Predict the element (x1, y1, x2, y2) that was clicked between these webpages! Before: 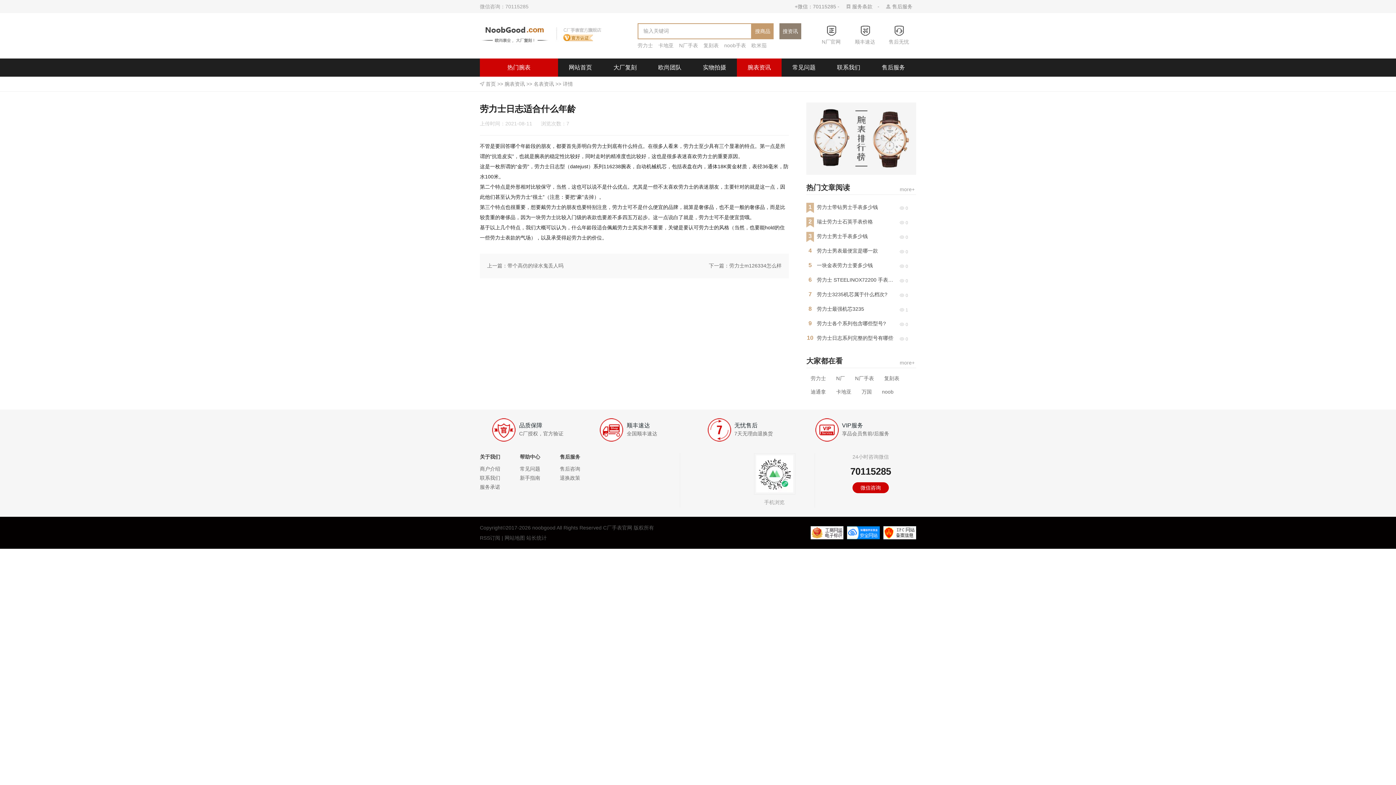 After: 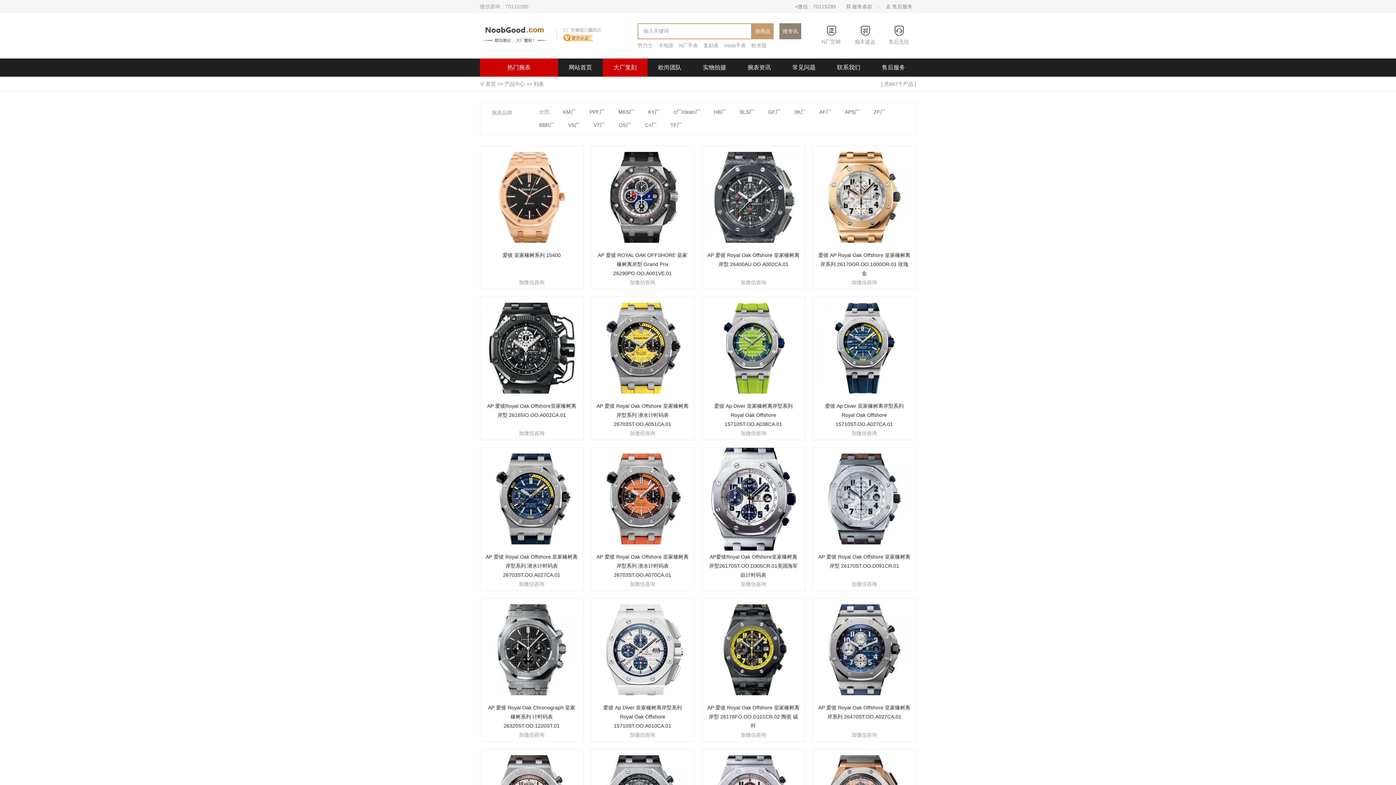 Action: bbox: (602, 58, 647, 76) label: 大厂复刻